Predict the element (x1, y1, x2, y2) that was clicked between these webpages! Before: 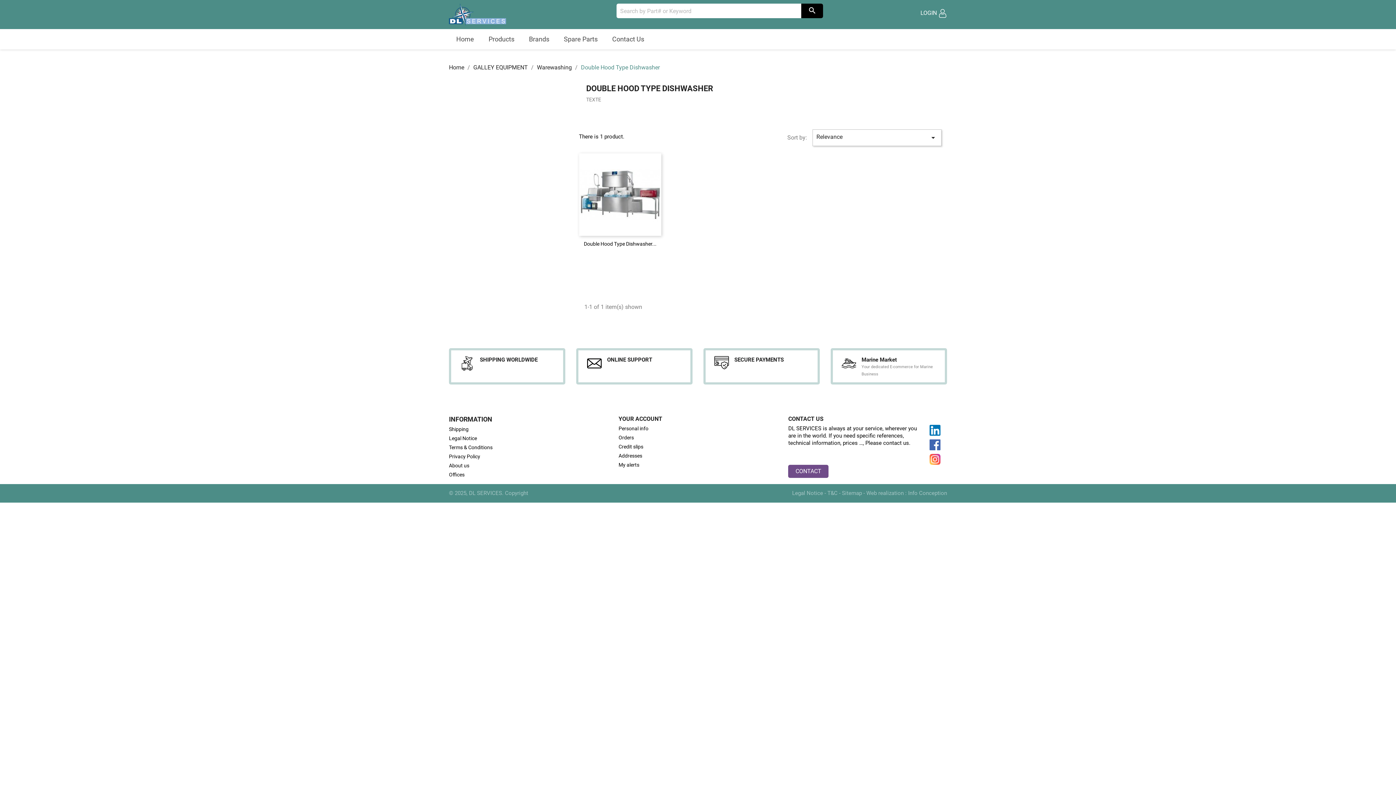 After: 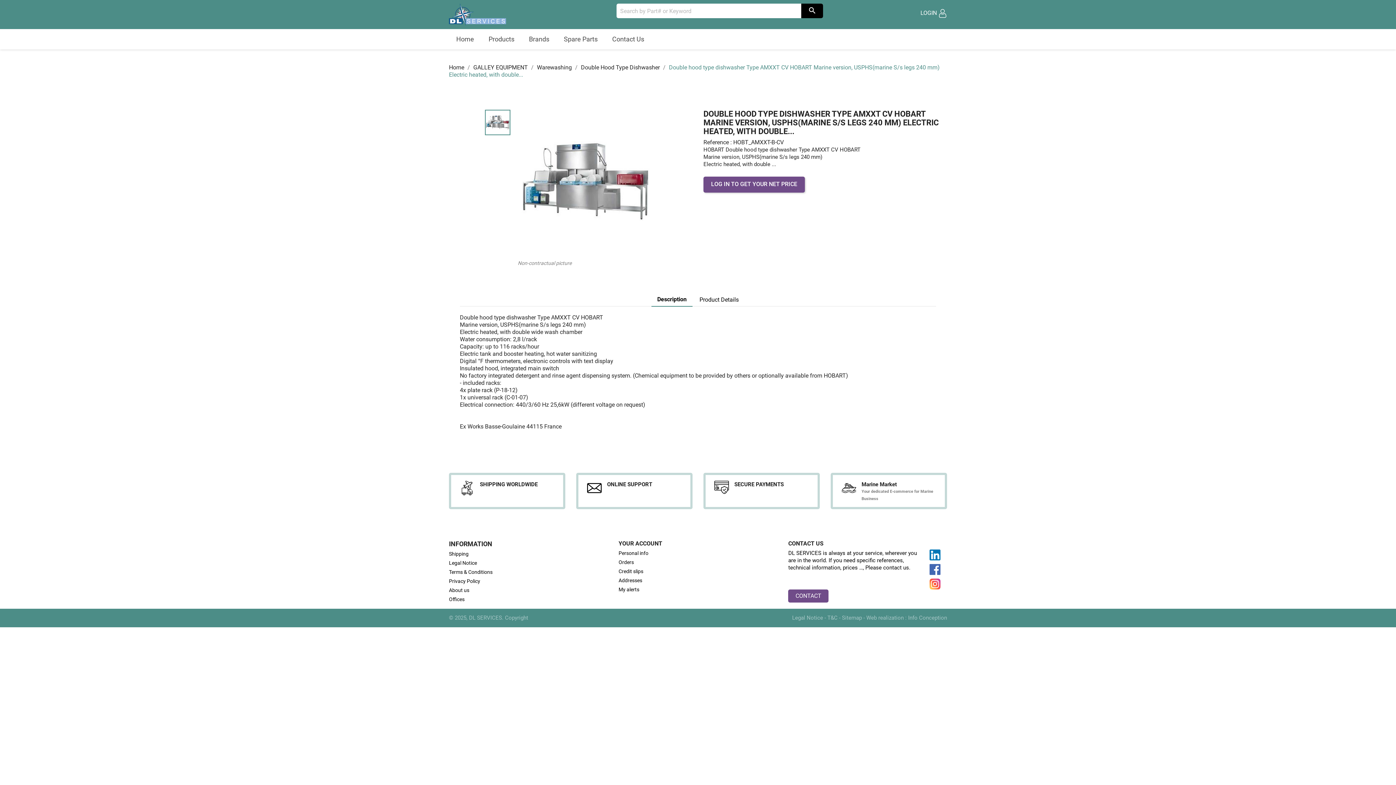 Action: bbox: (579, 153, 661, 235)